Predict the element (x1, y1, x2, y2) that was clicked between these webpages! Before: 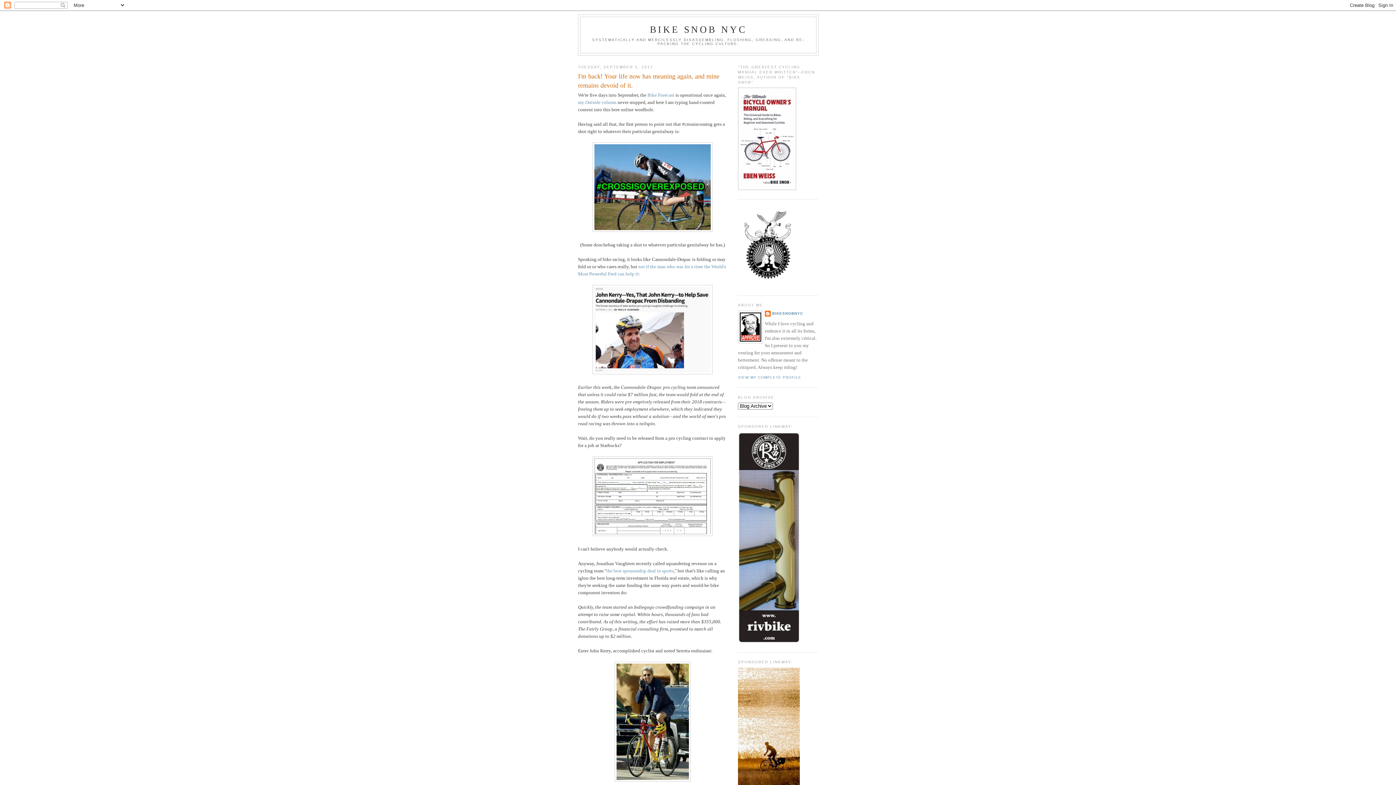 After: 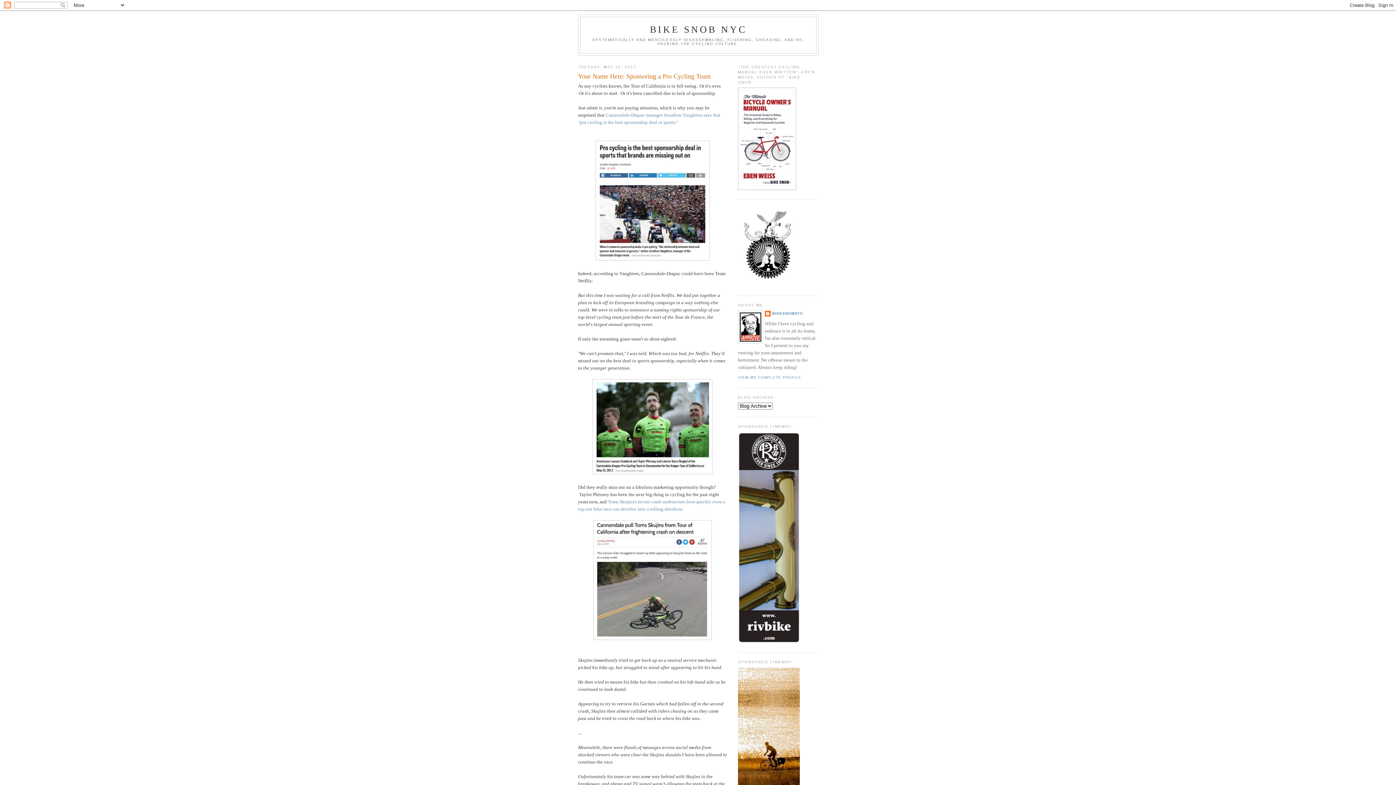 Action: label: the best sponsorship deal in sports bbox: (606, 568, 673, 573)